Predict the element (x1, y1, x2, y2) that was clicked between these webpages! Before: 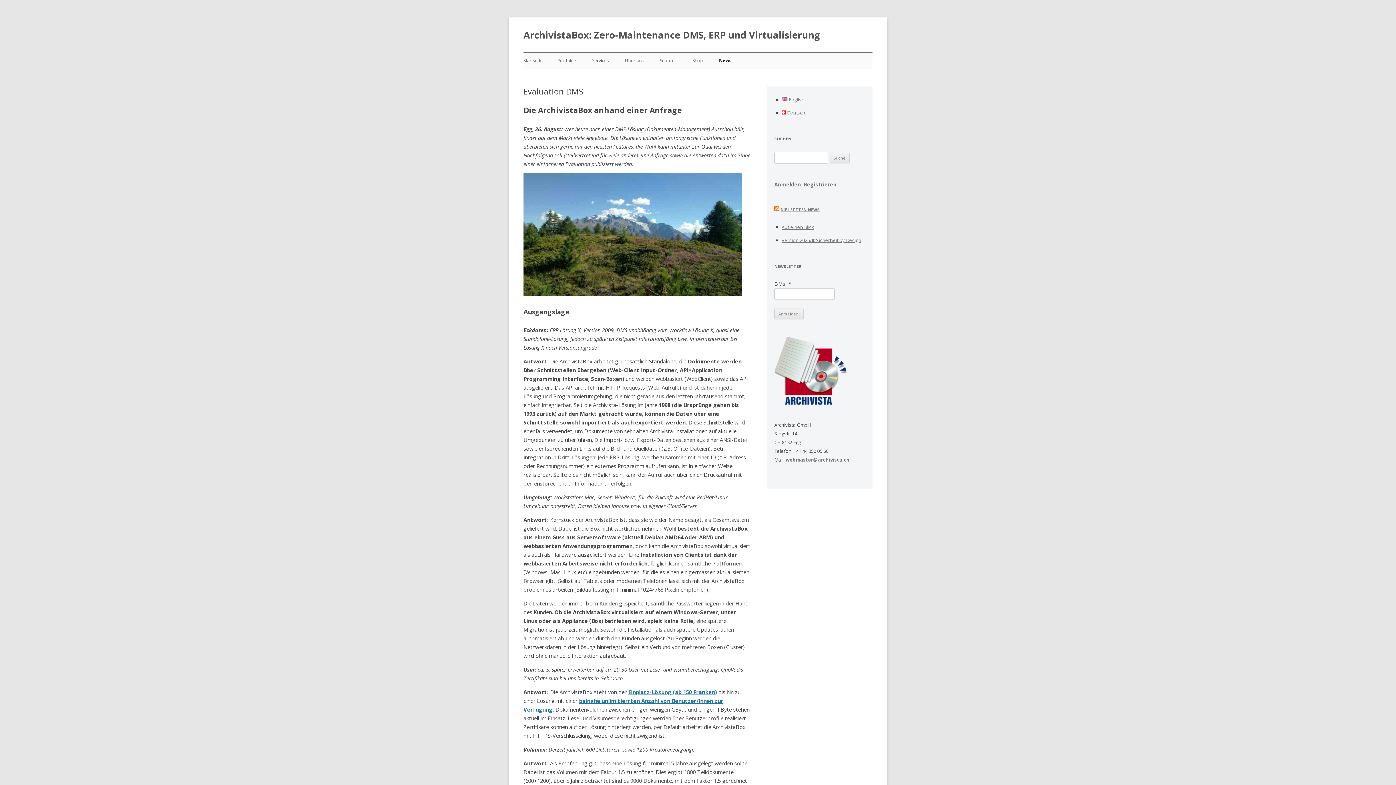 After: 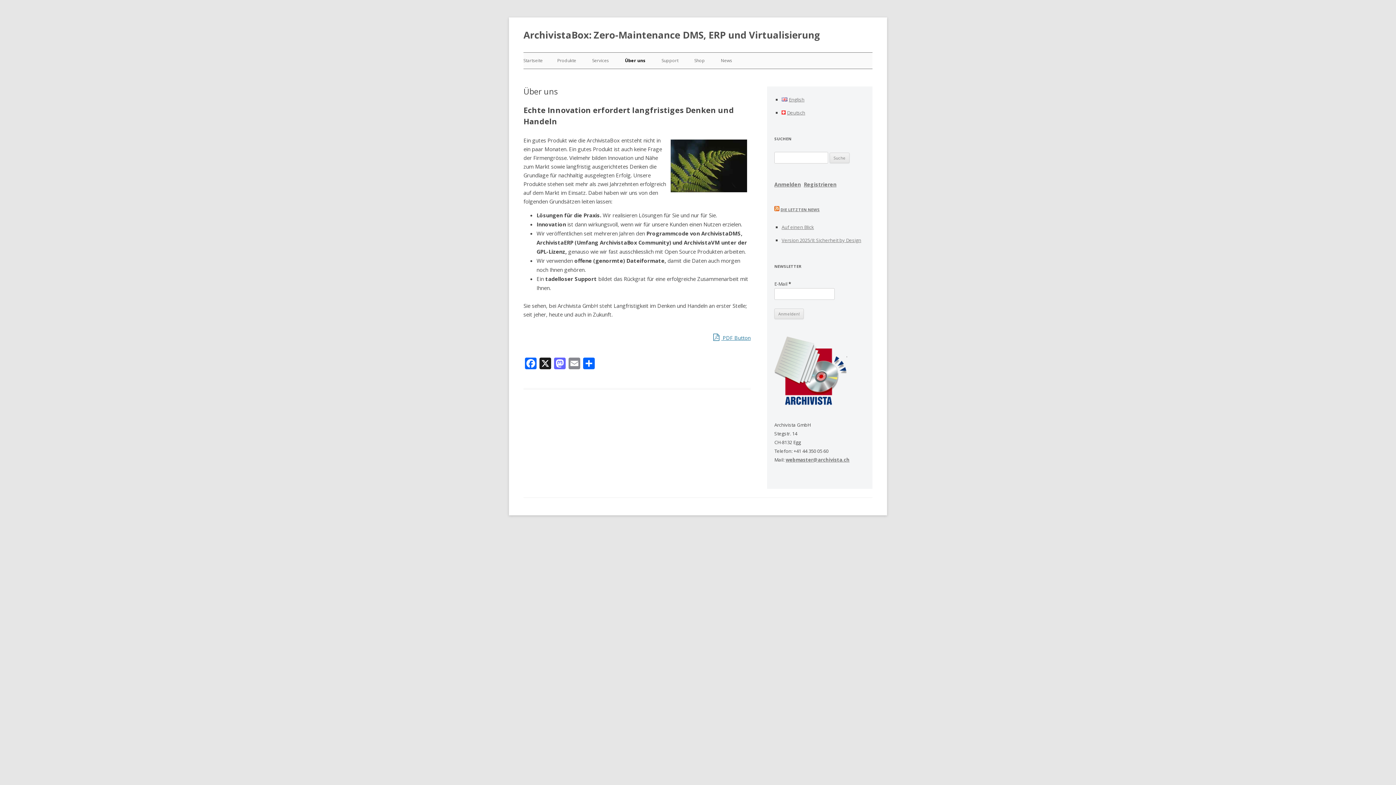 Action: bbox: (625, 52, 644, 68) label: Über uns